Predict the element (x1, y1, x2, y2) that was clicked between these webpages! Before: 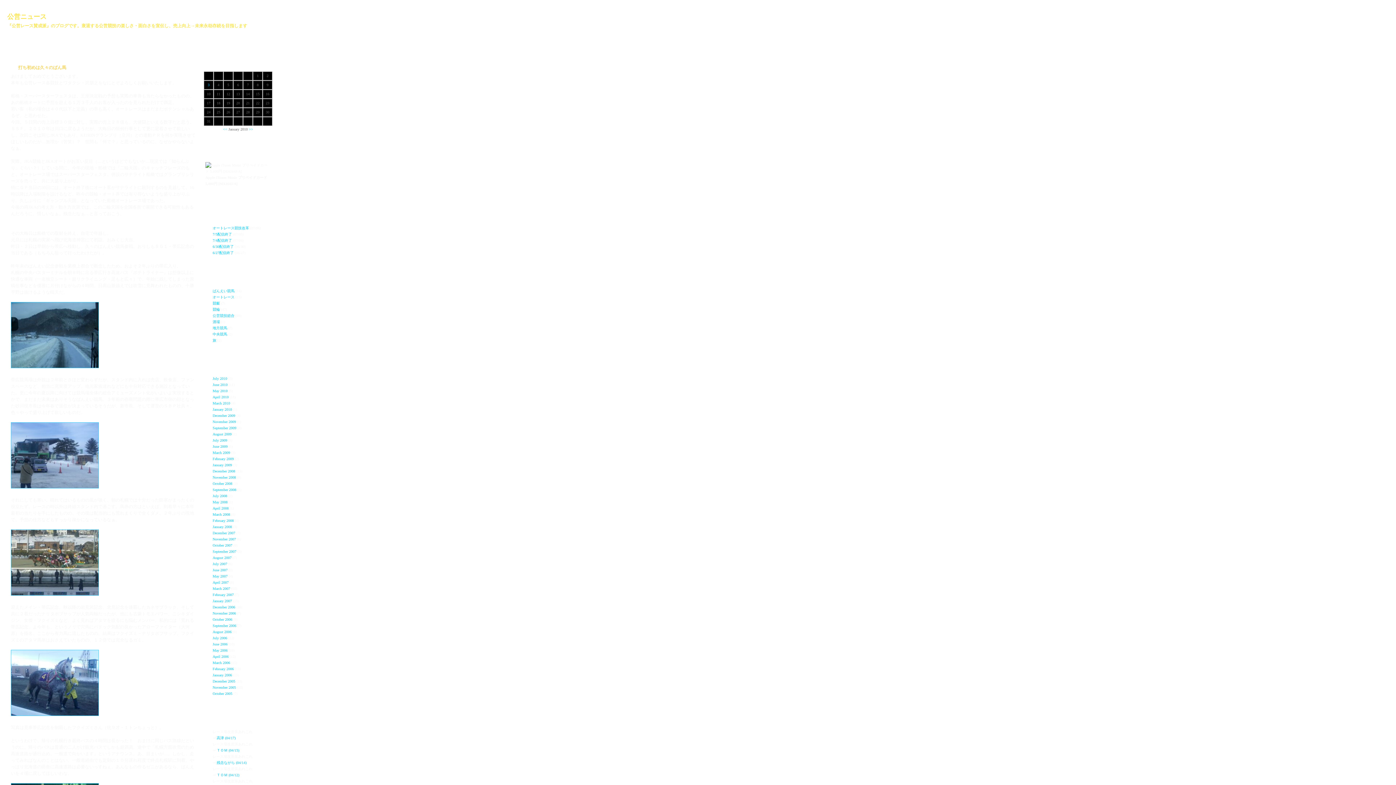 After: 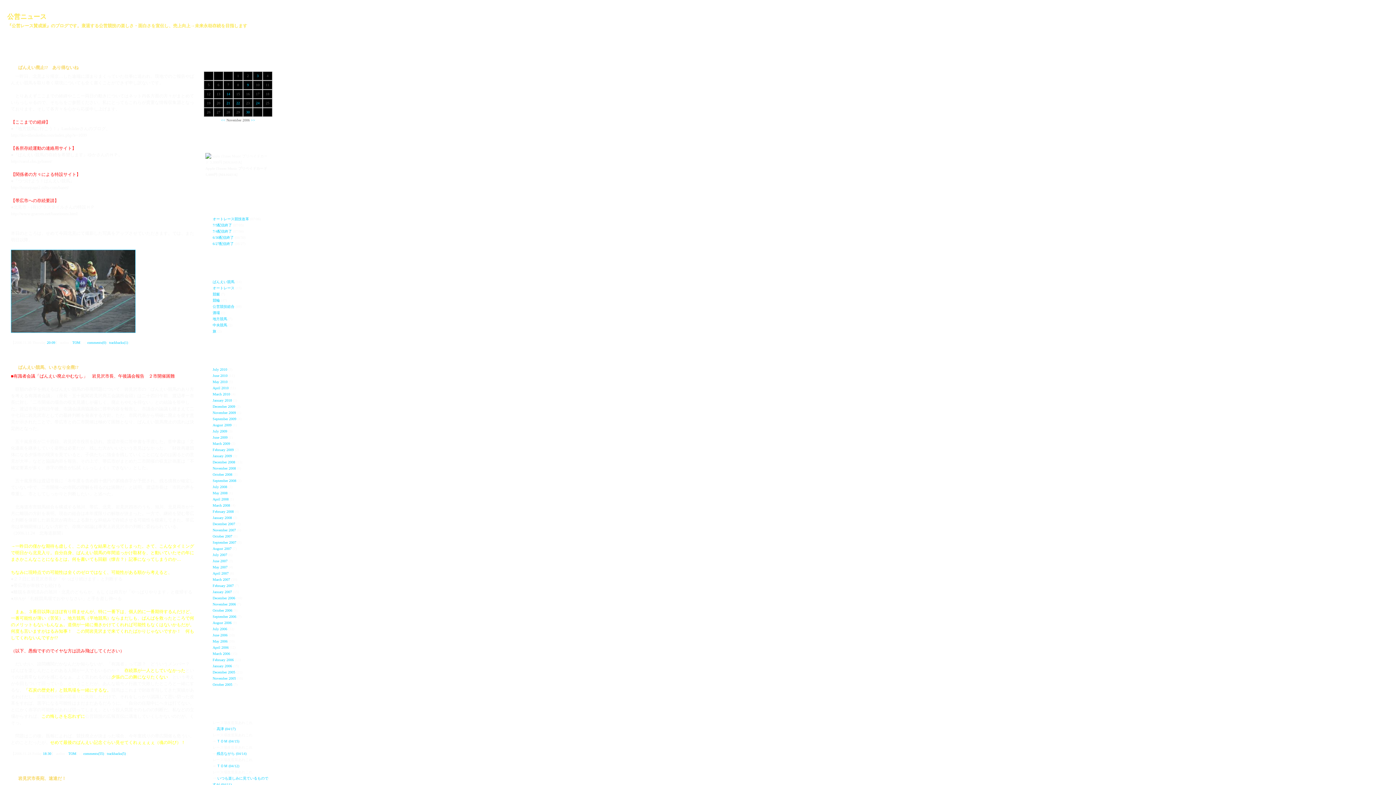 Action: label: November 2006 bbox: (212, 611, 236, 615)